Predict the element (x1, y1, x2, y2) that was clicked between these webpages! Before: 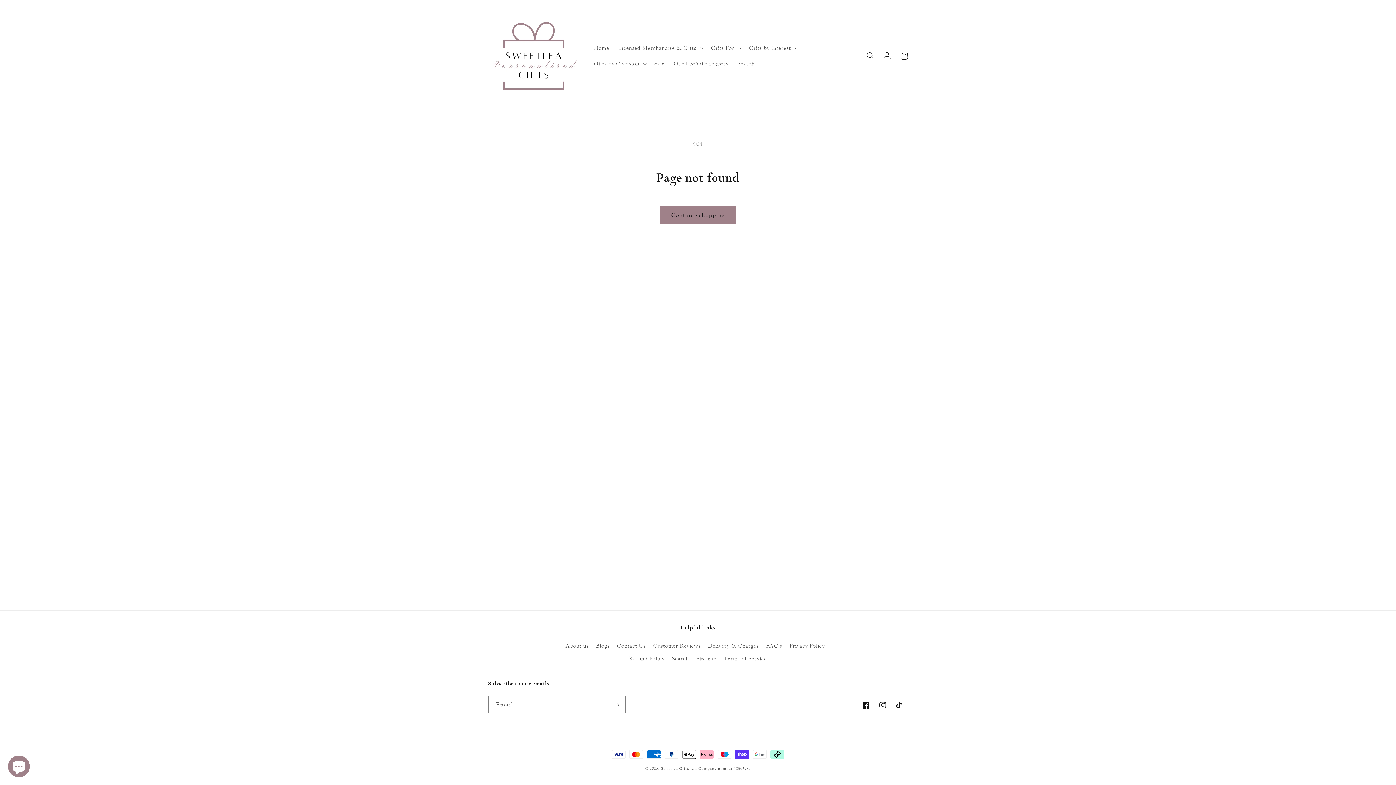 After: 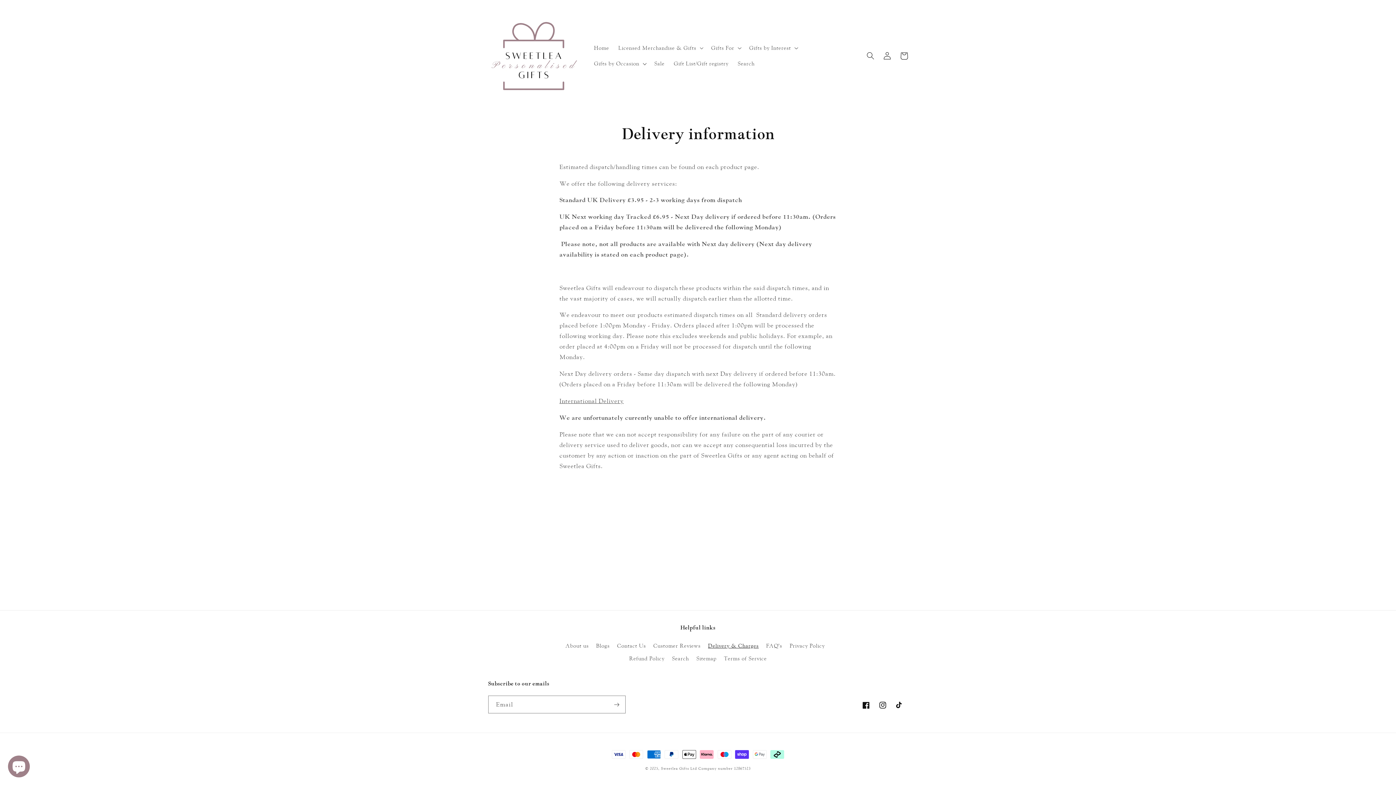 Action: label: Delivery & Charges bbox: (708, 639, 758, 652)